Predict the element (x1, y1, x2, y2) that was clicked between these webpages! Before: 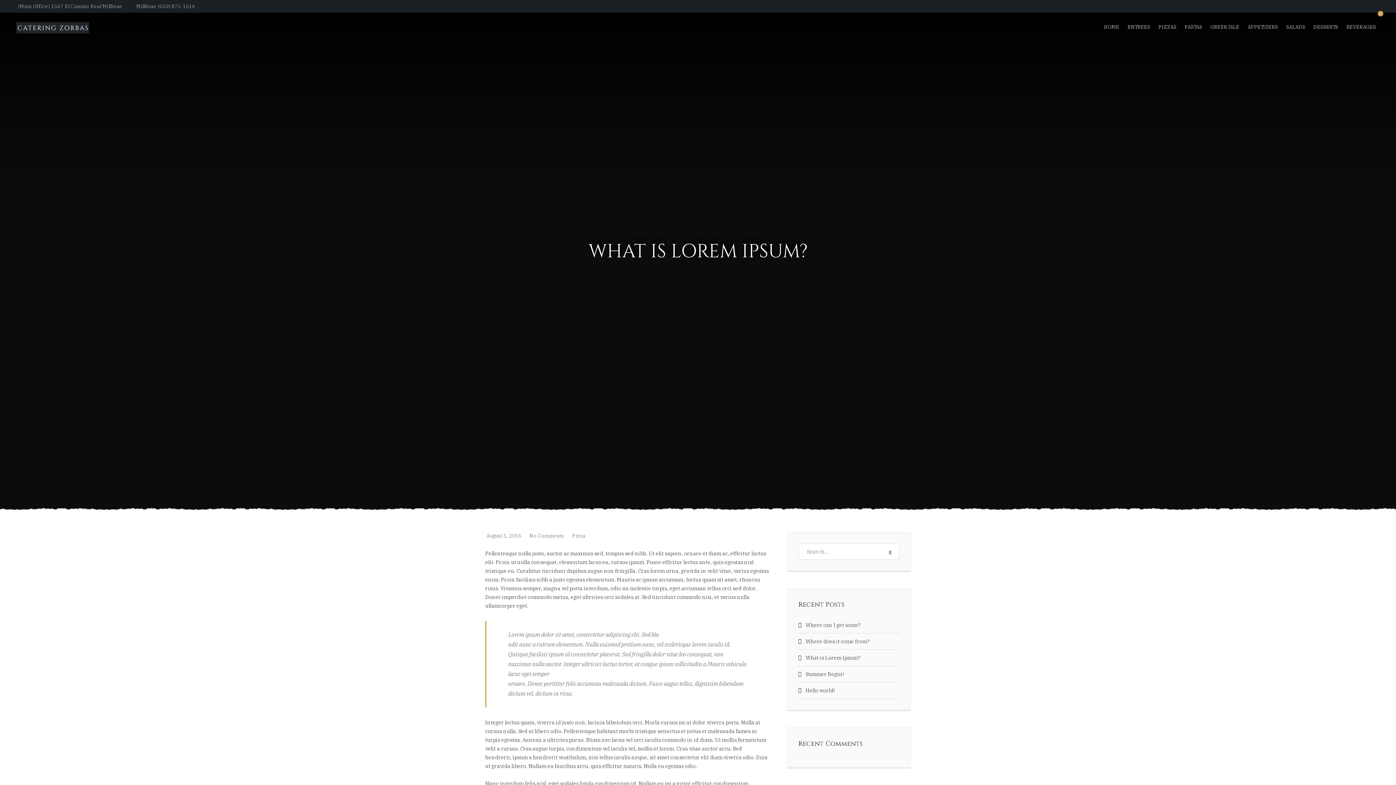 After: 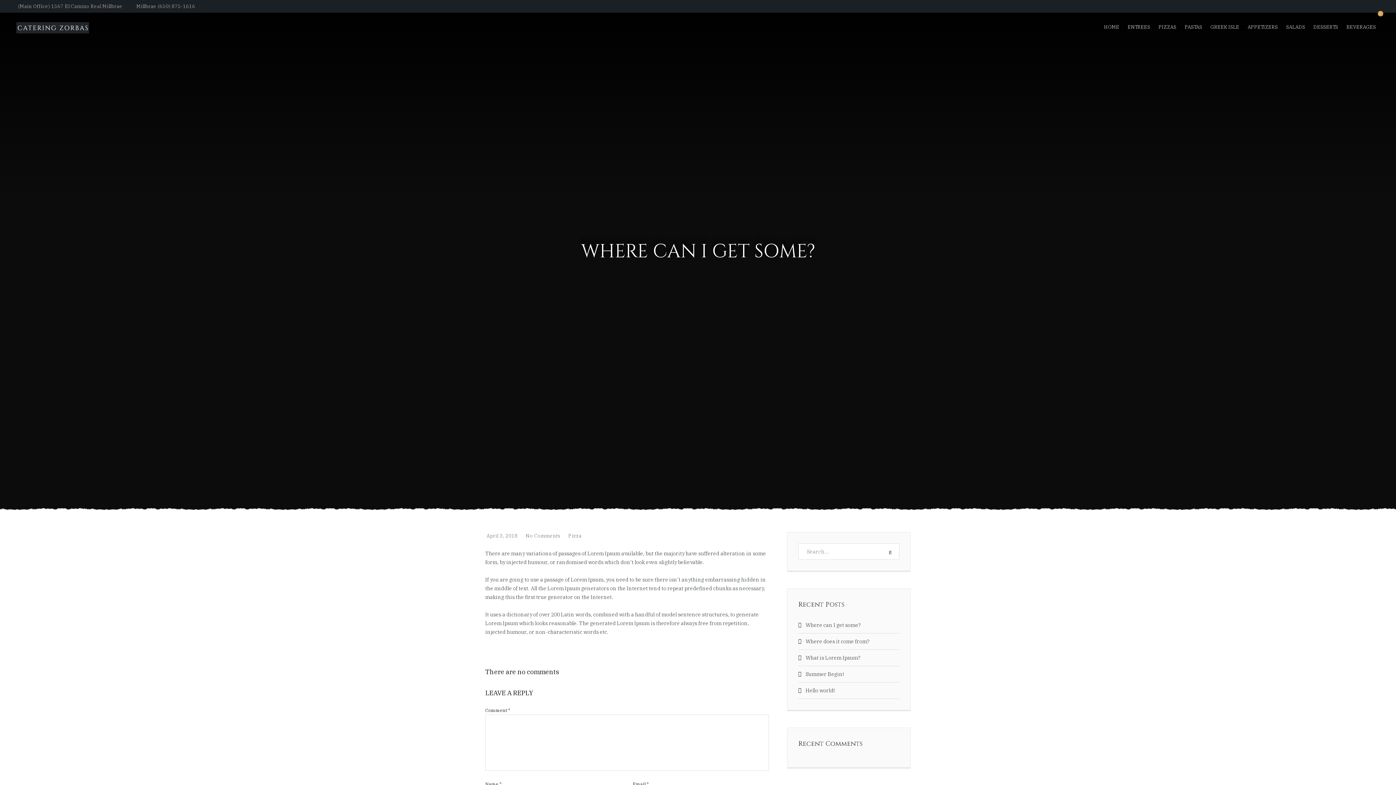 Action: bbox: (805, 622, 861, 628) label: Where can I get some?